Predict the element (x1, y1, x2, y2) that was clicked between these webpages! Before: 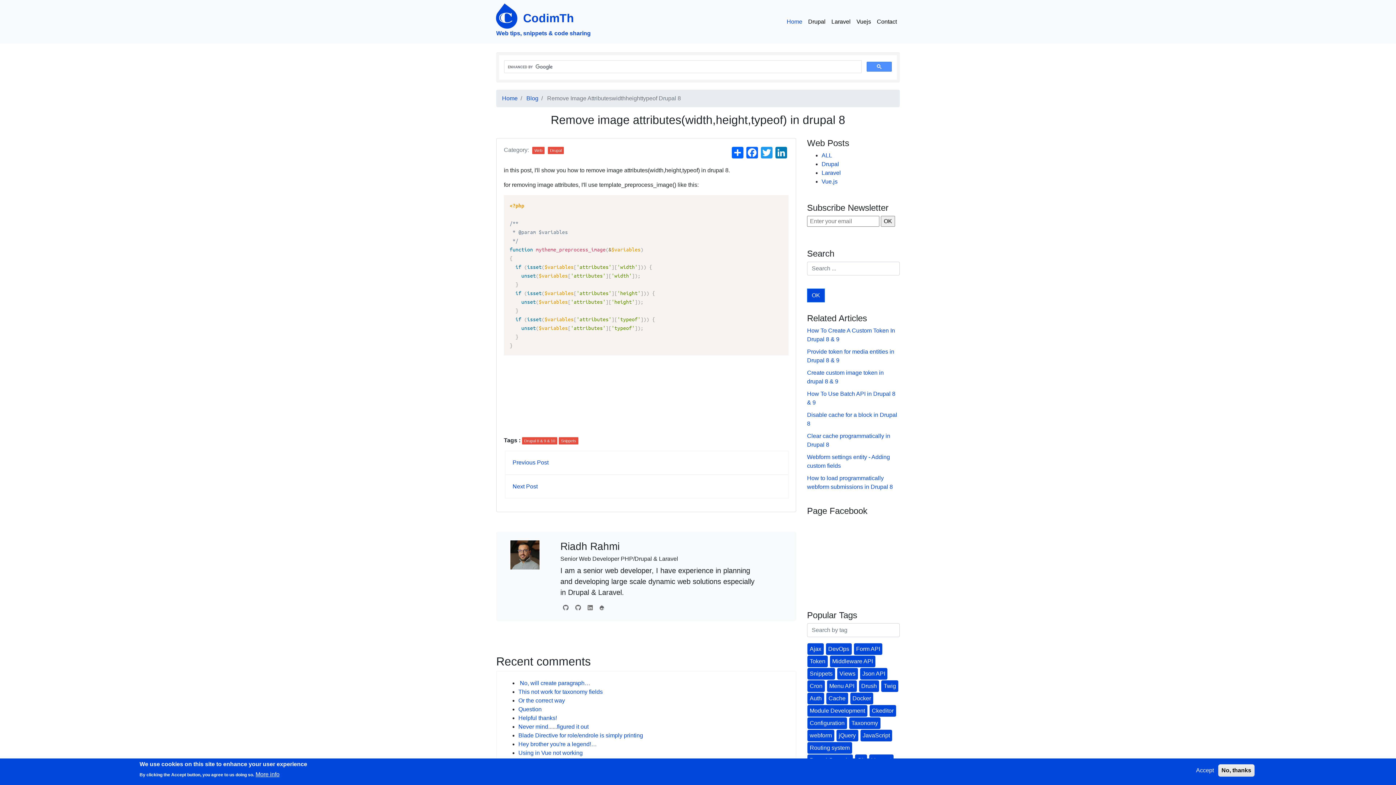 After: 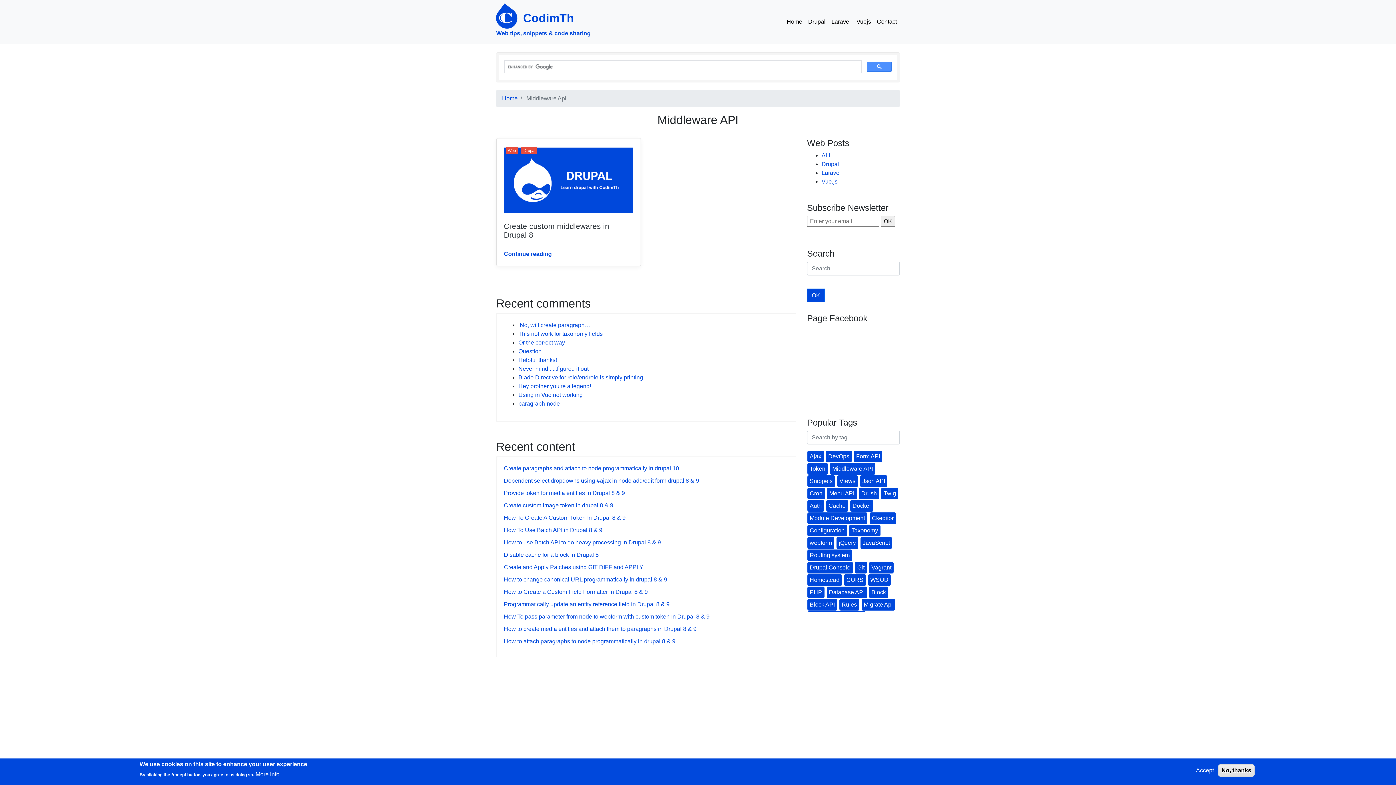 Action: label: Middleware API bbox: (830, 656, 875, 667)